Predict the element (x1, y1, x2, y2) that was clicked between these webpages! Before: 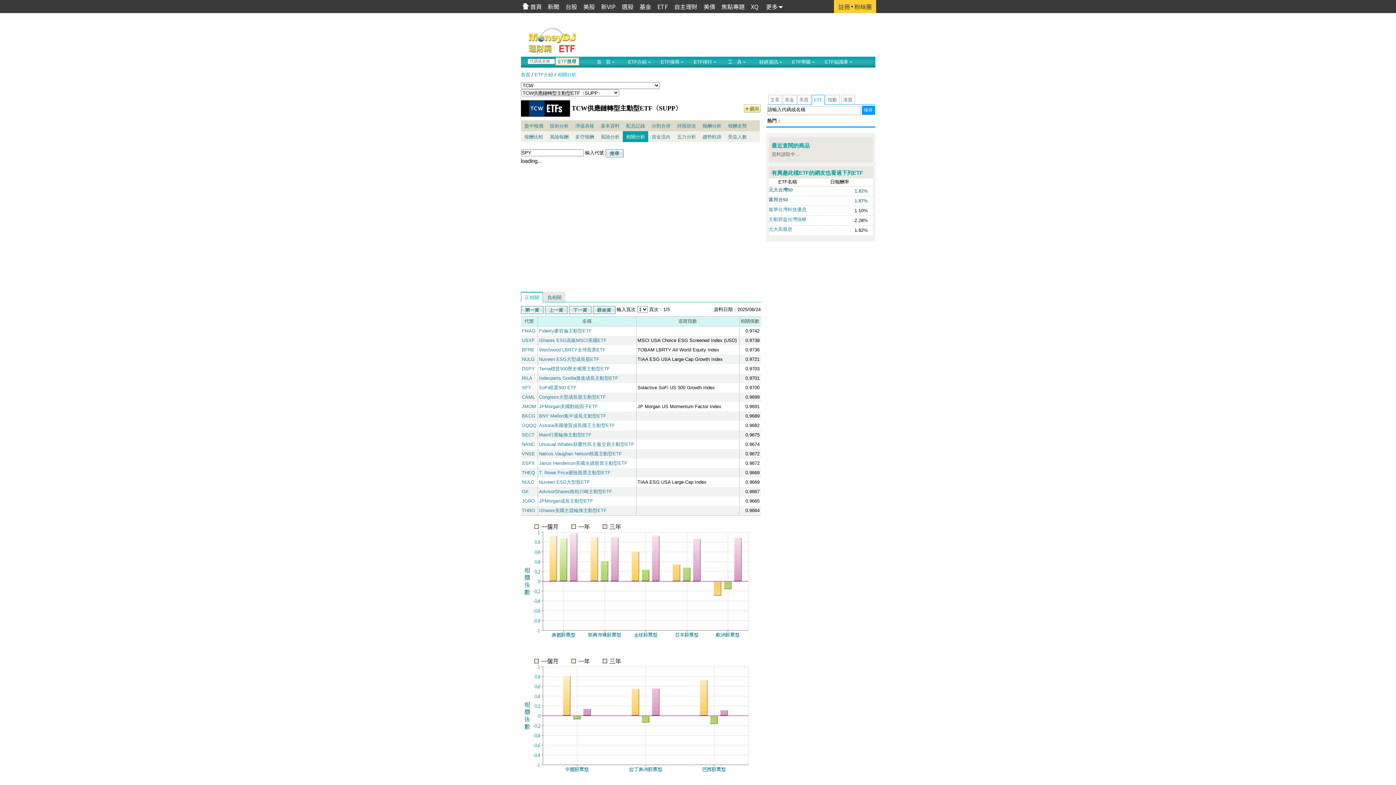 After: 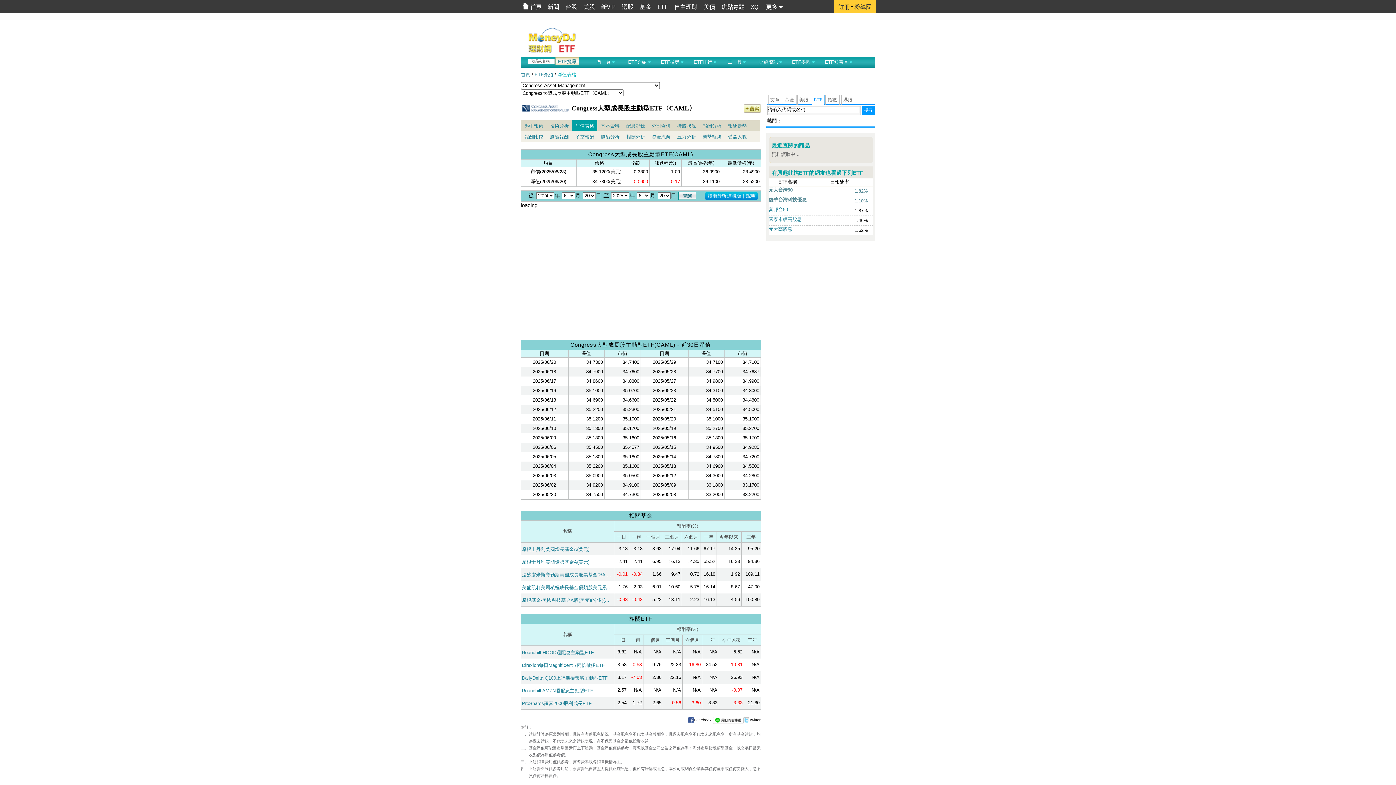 Action: bbox: (539, 394, 606, 400) label: Congress大型成長股主動型ETF